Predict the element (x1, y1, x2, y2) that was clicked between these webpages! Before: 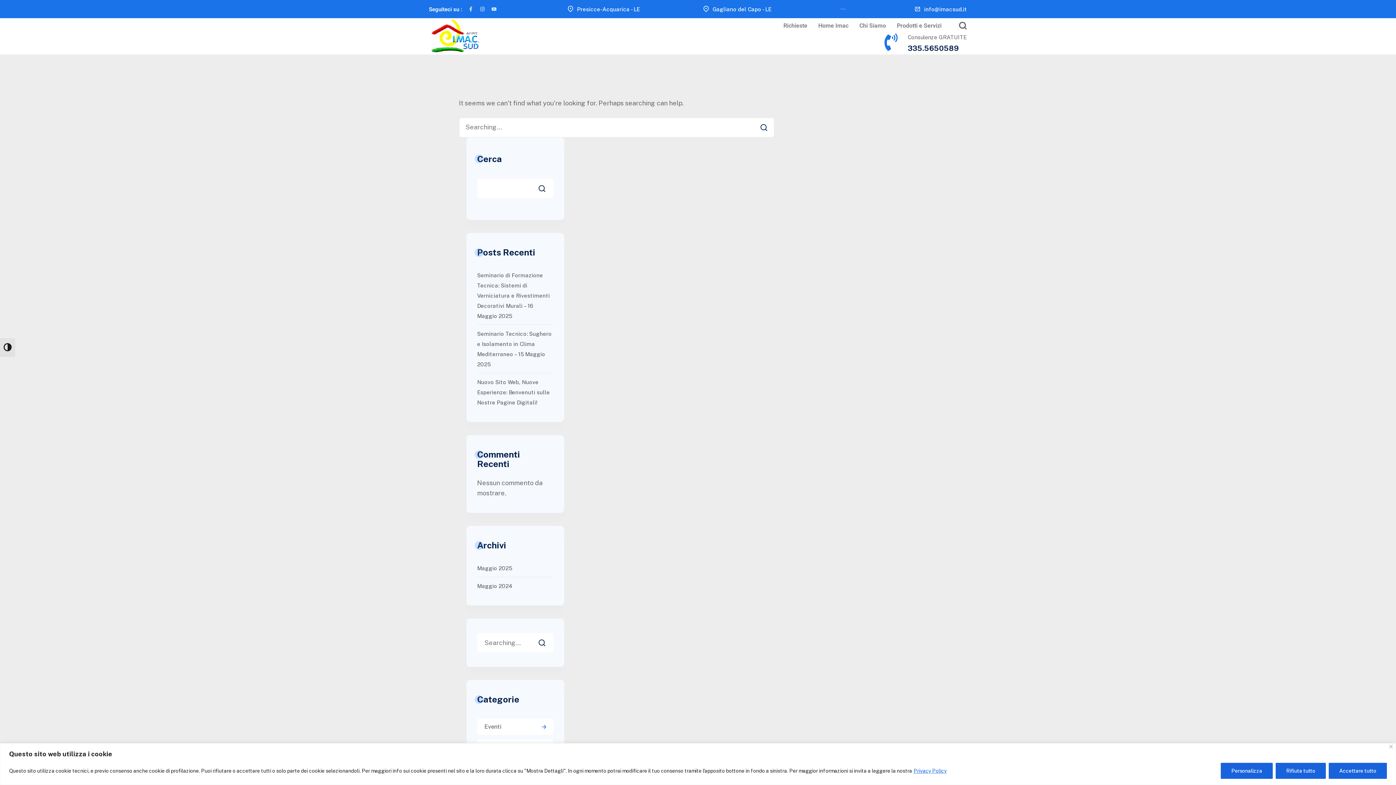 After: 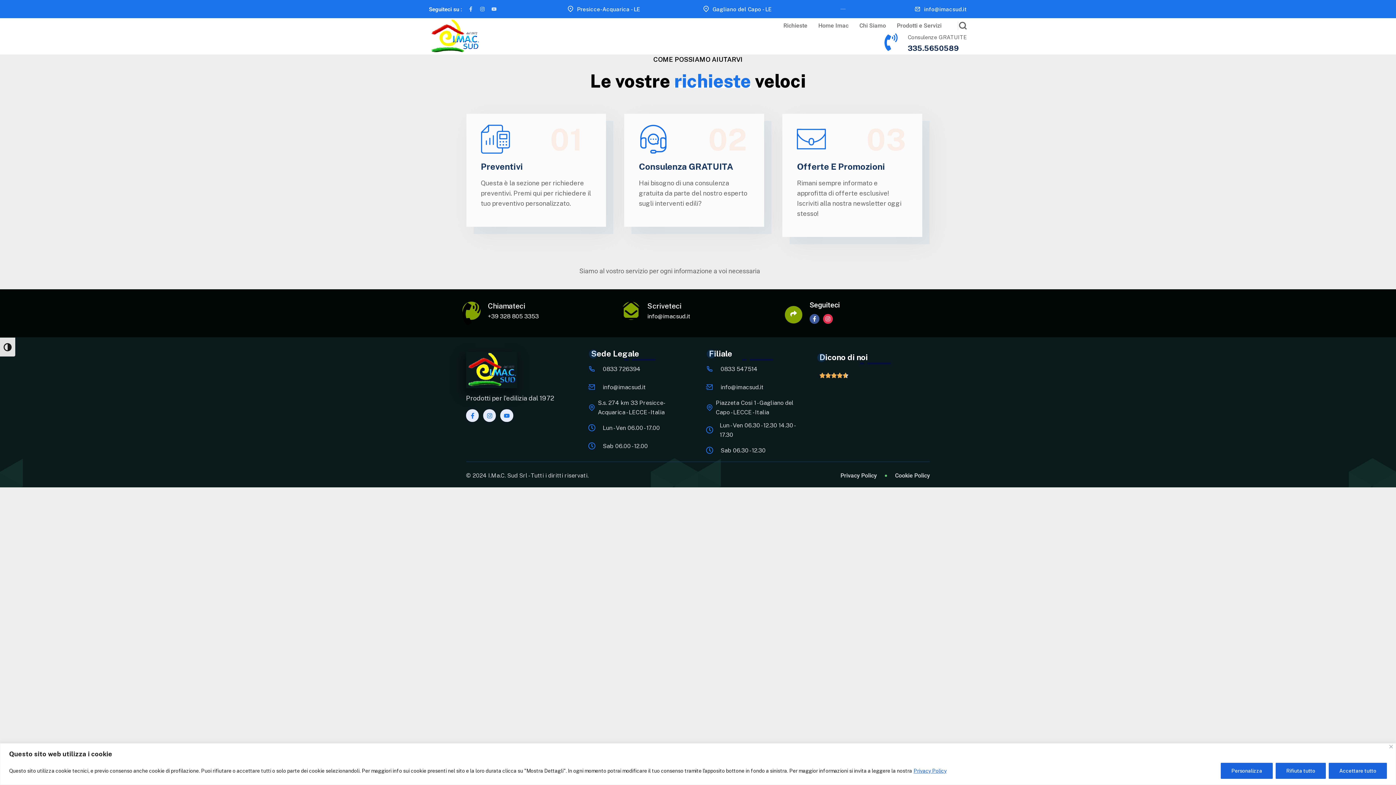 Action: label: Richieste bbox: (778, 19, 813, 32)